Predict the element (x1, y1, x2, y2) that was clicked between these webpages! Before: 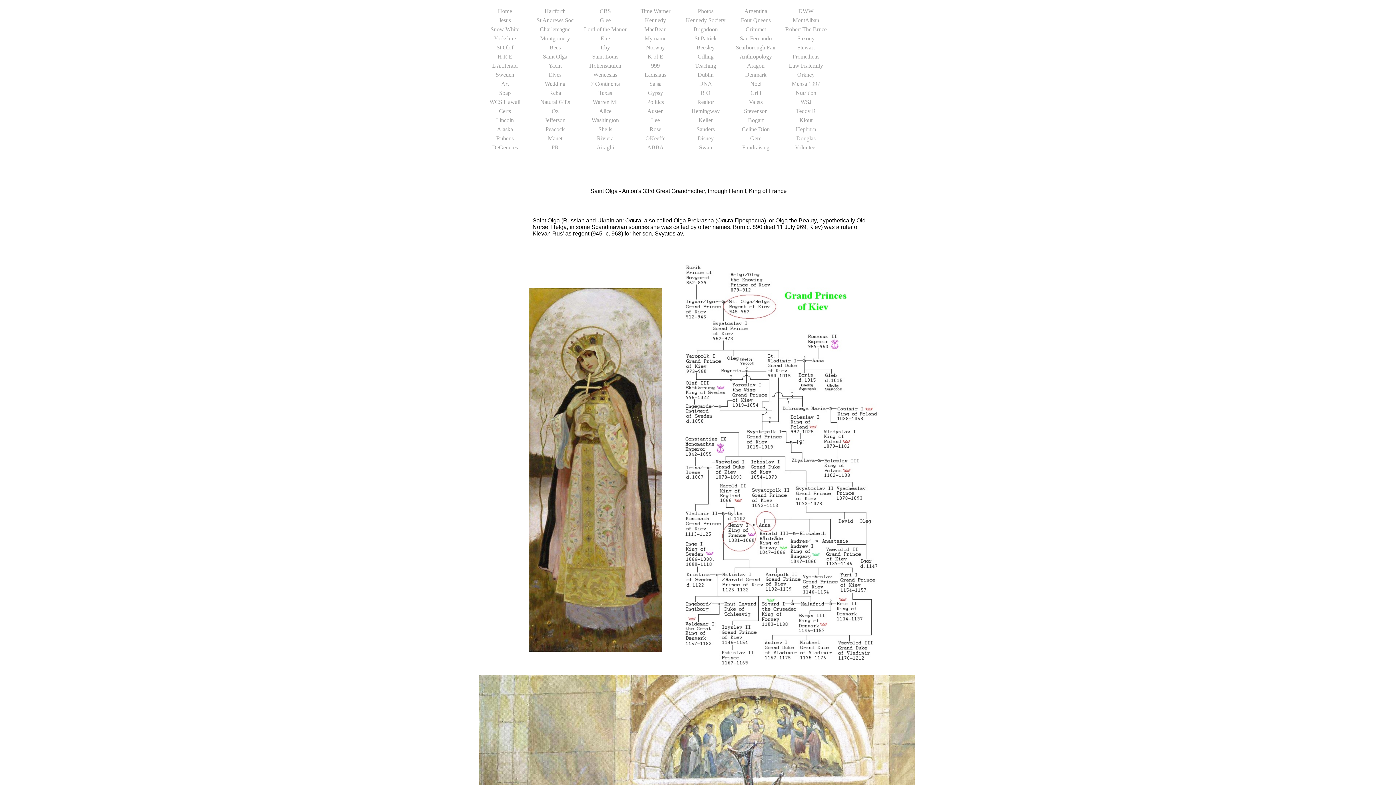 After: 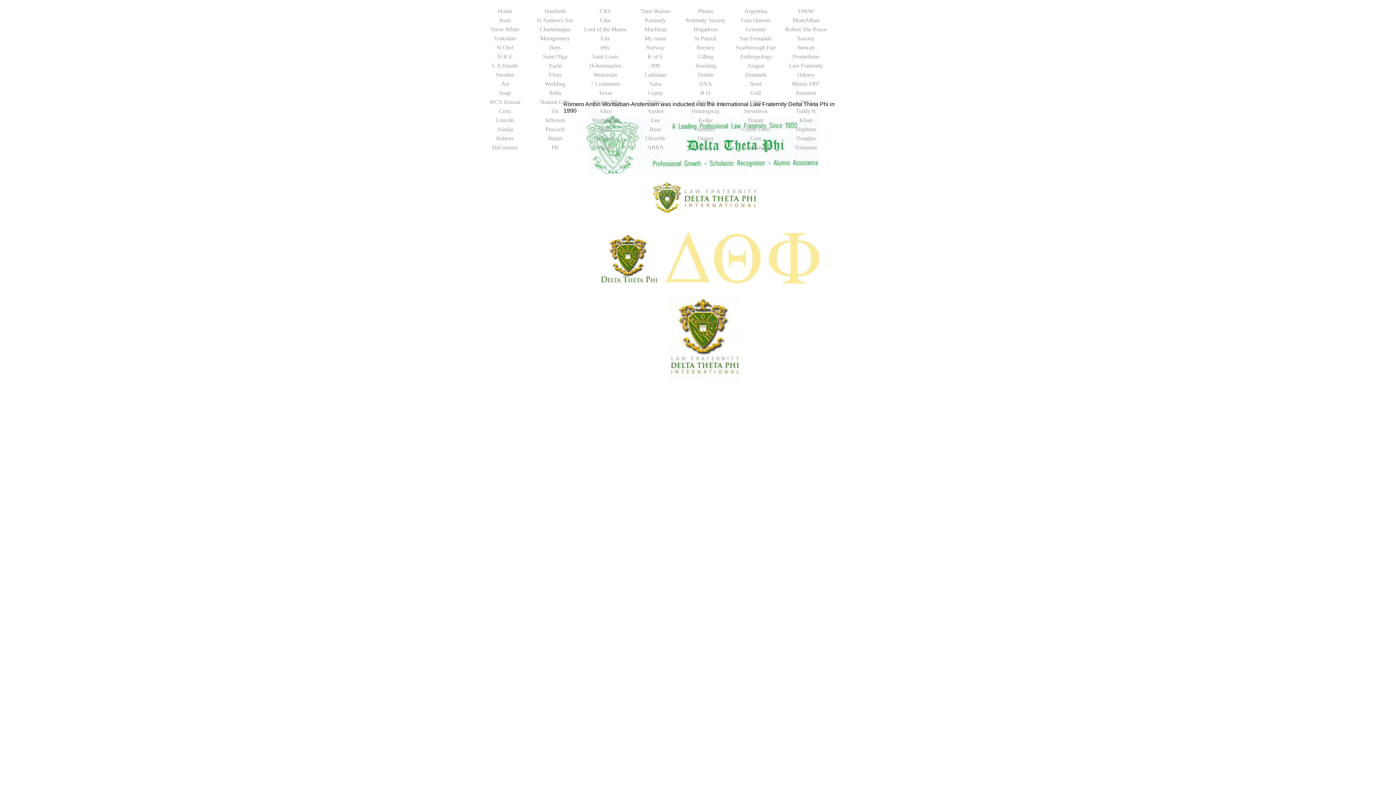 Action: label: Law Fraternity bbox: (781, 60, 831, 69)